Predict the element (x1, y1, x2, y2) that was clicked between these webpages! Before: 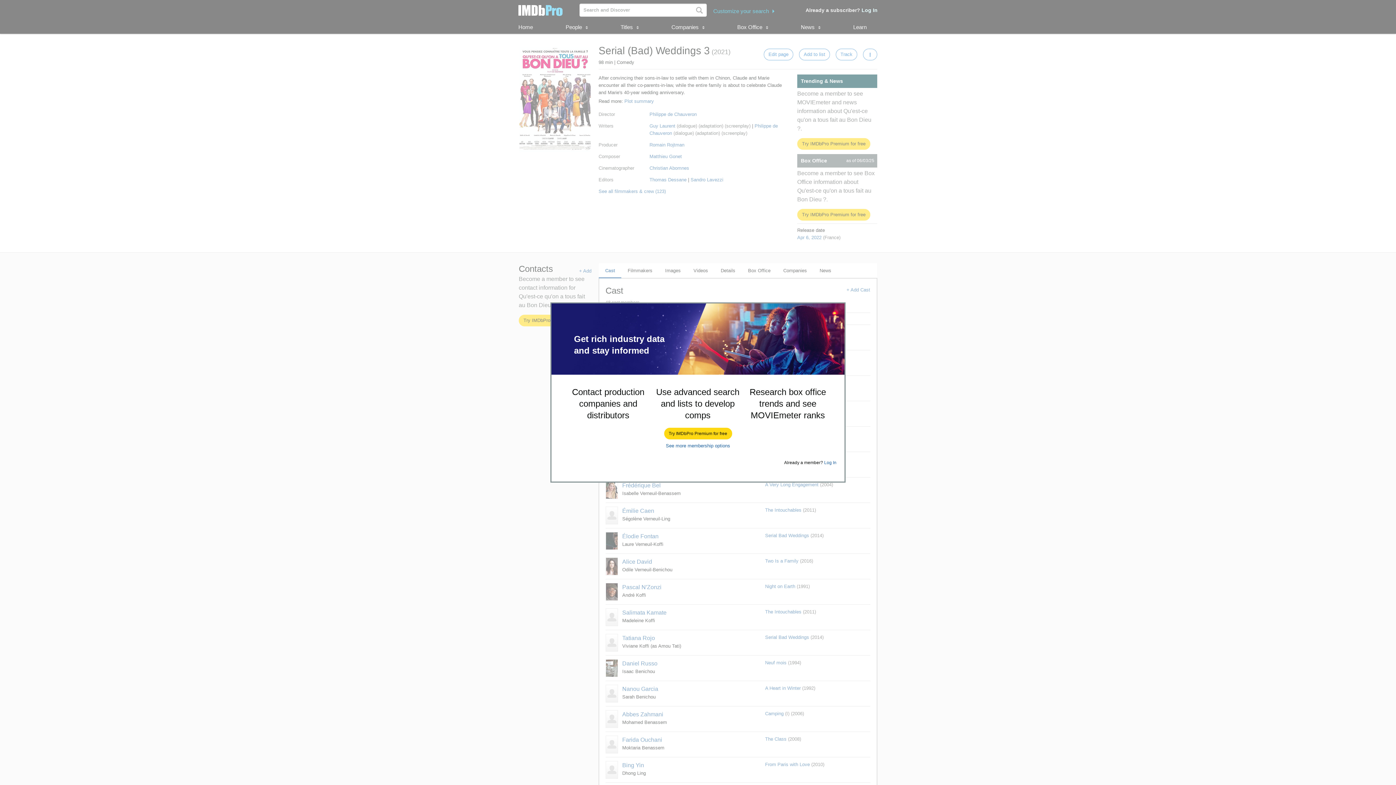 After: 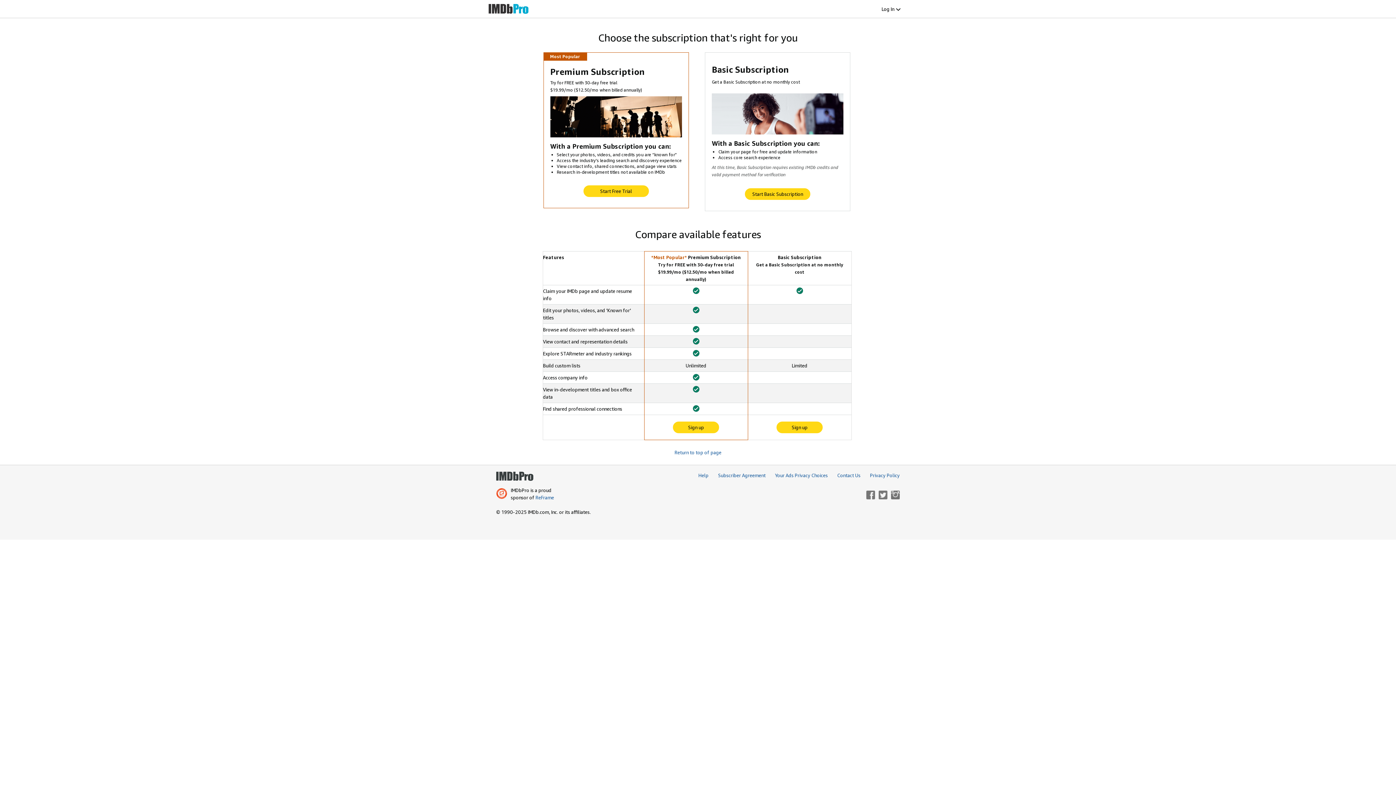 Action: label: See more membership options bbox: (666, 443, 730, 448)